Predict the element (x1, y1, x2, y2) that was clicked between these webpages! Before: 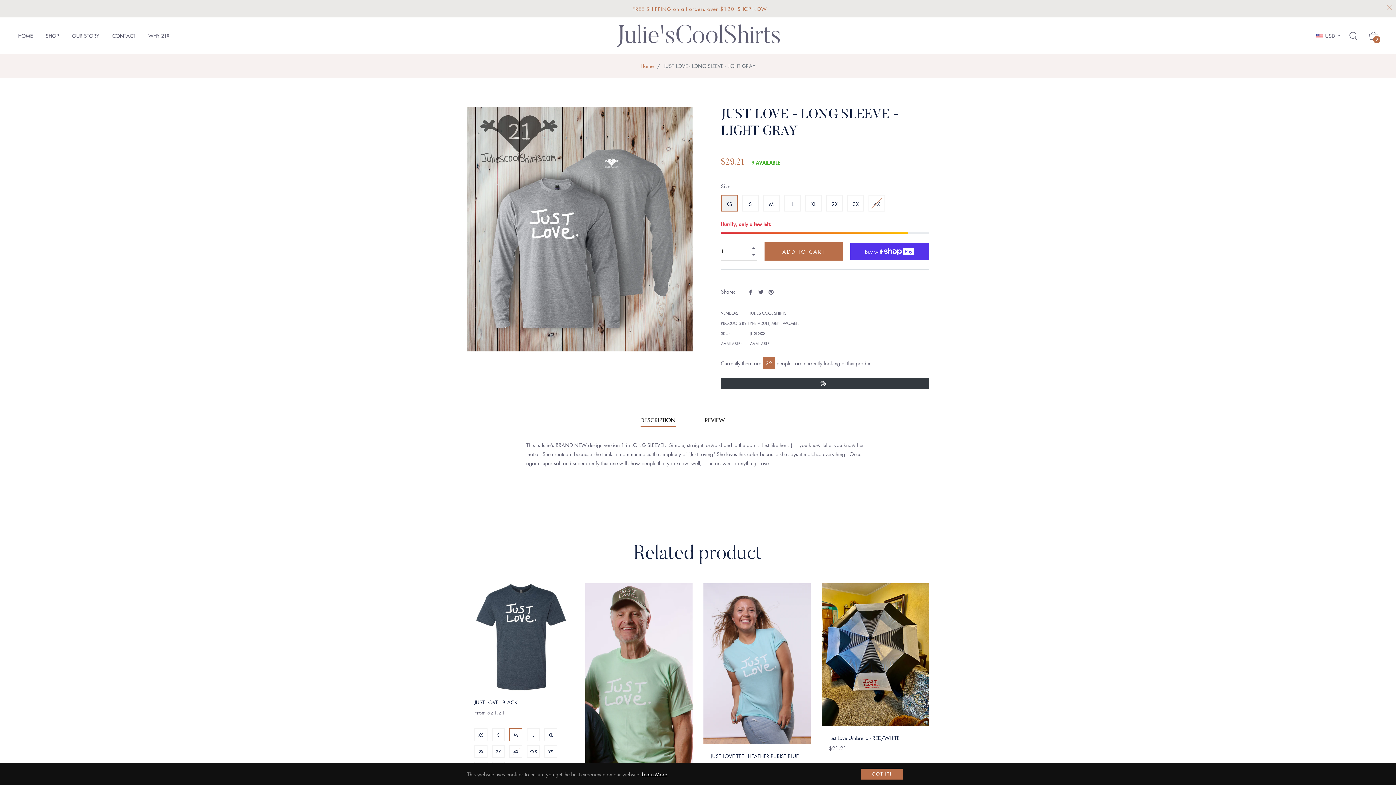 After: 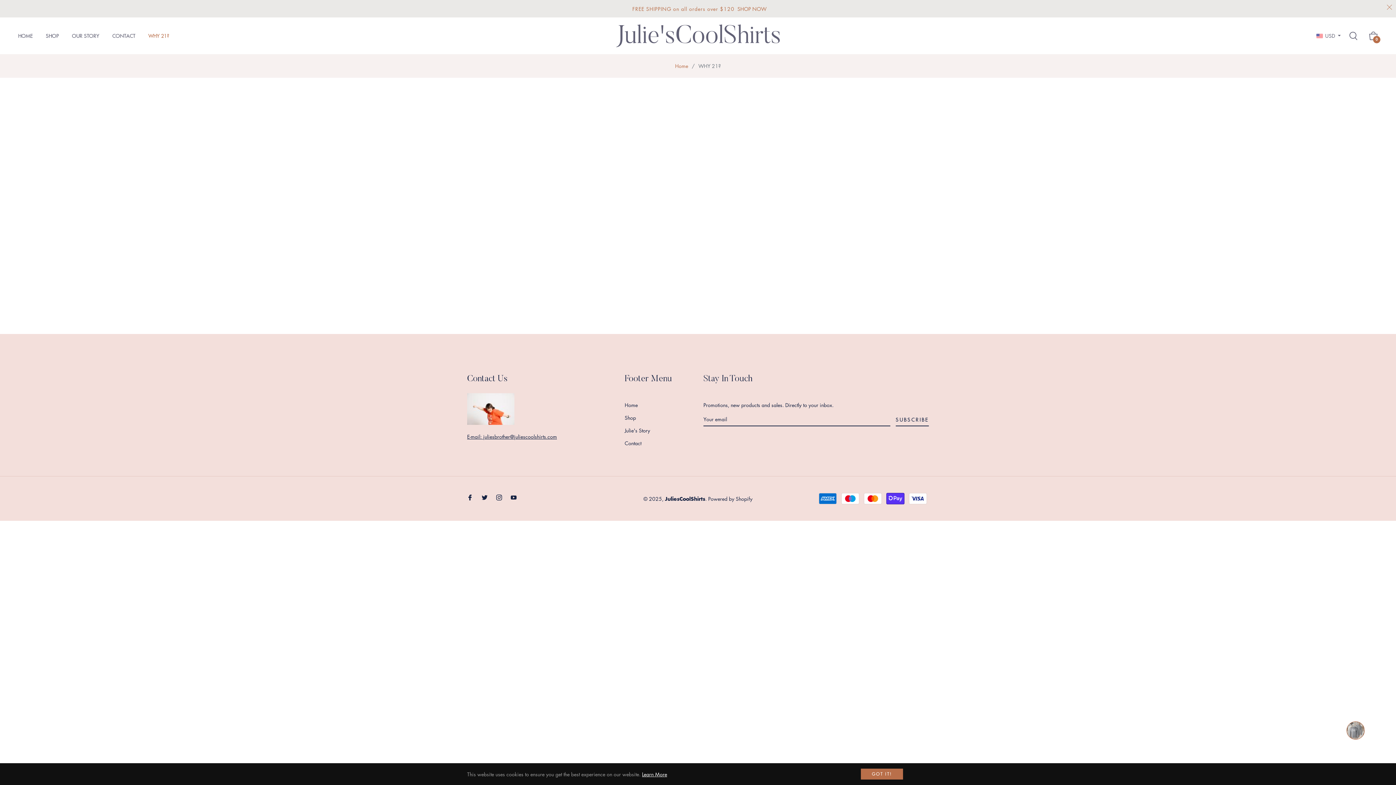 Action: bbox: (141, 17, 175, 54) label: WHY 21?